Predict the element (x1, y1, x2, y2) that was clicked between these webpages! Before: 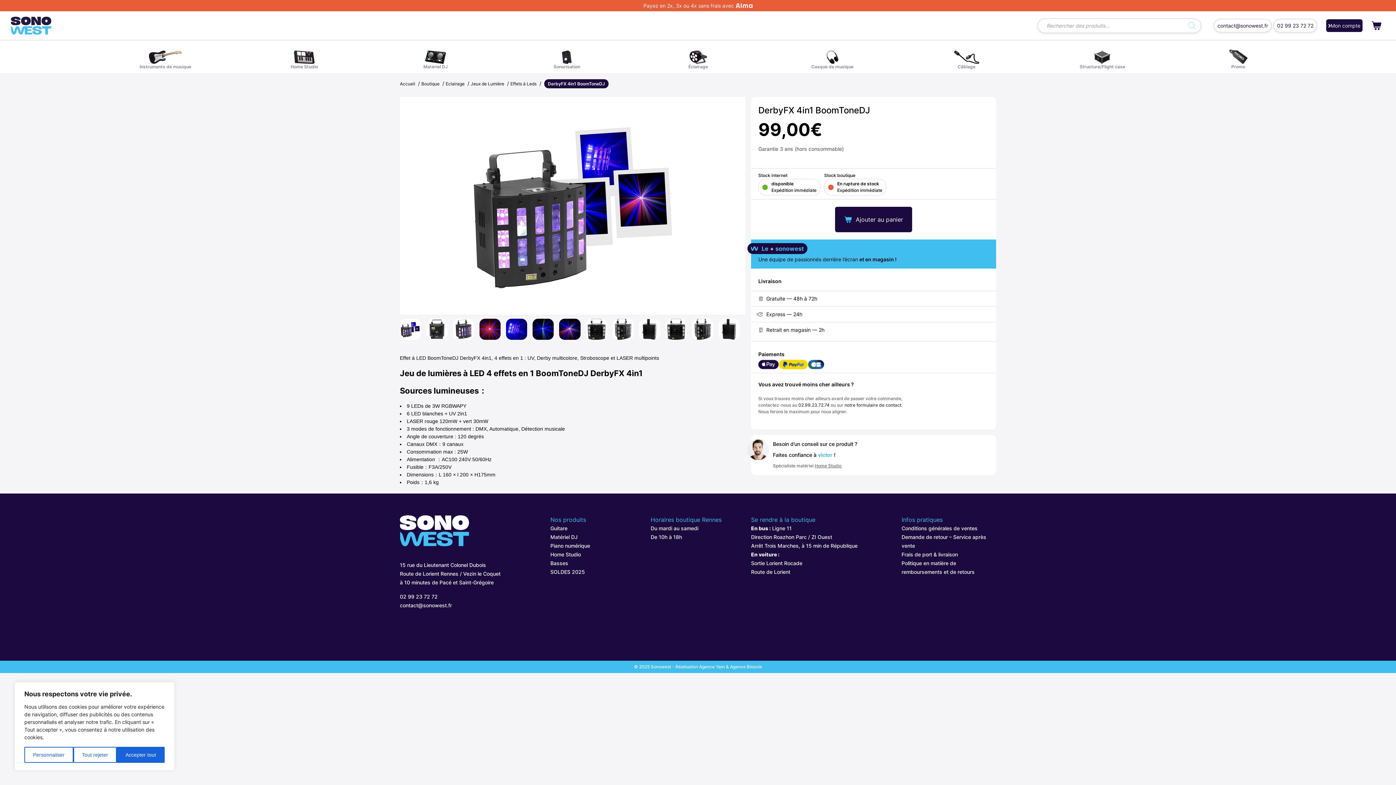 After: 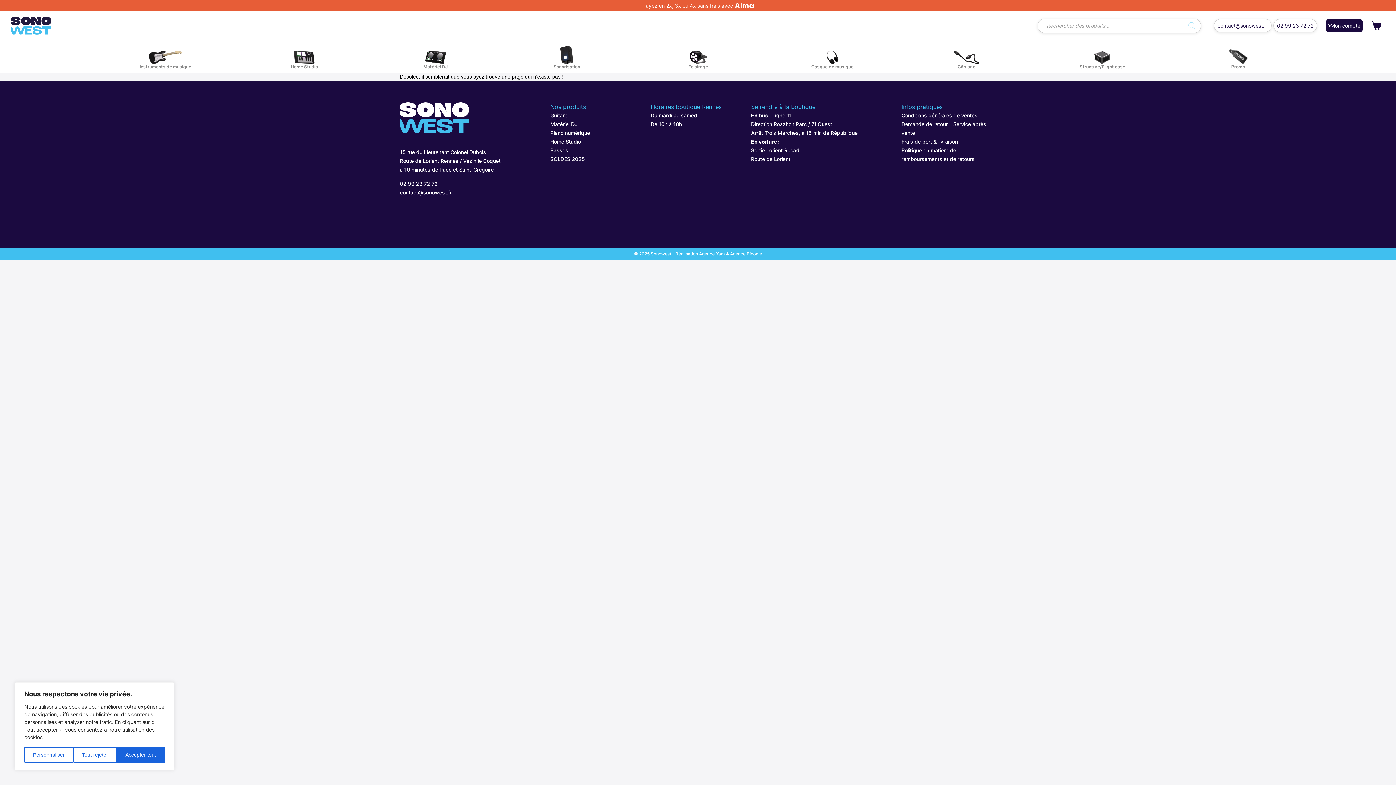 Action: bbox: (844, 402, 901, 407) label: notre formulaire de contact